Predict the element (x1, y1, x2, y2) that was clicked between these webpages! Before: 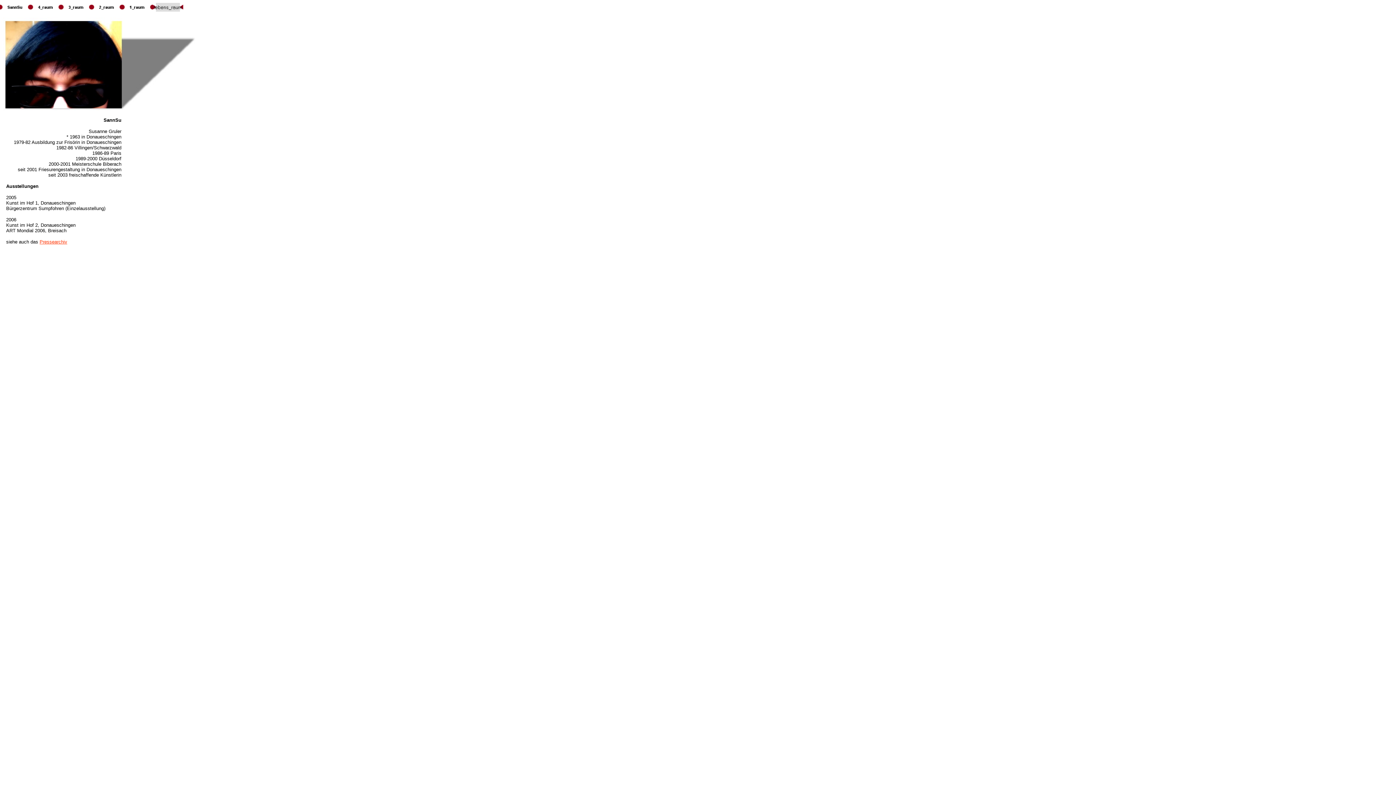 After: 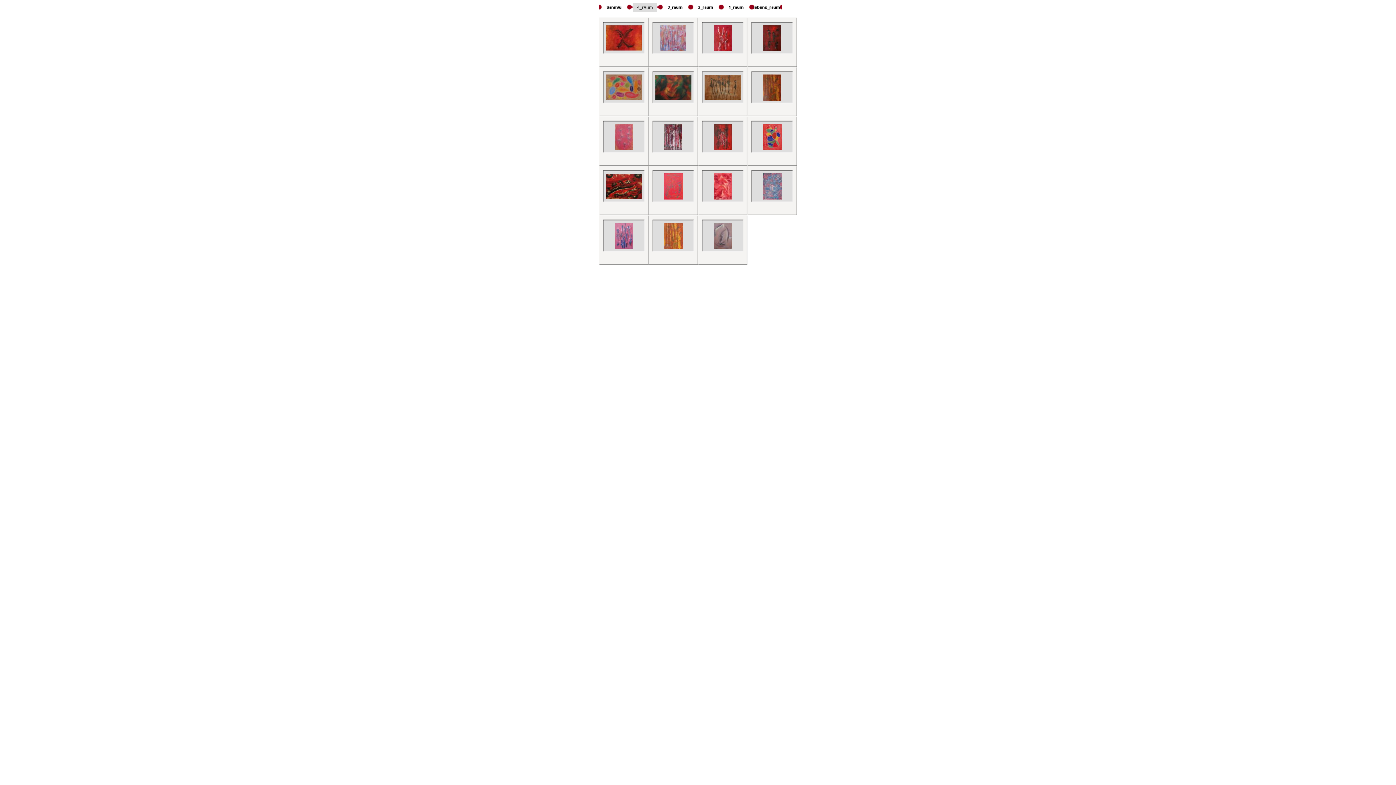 Action: bbox: (30, 6, 61, 12)